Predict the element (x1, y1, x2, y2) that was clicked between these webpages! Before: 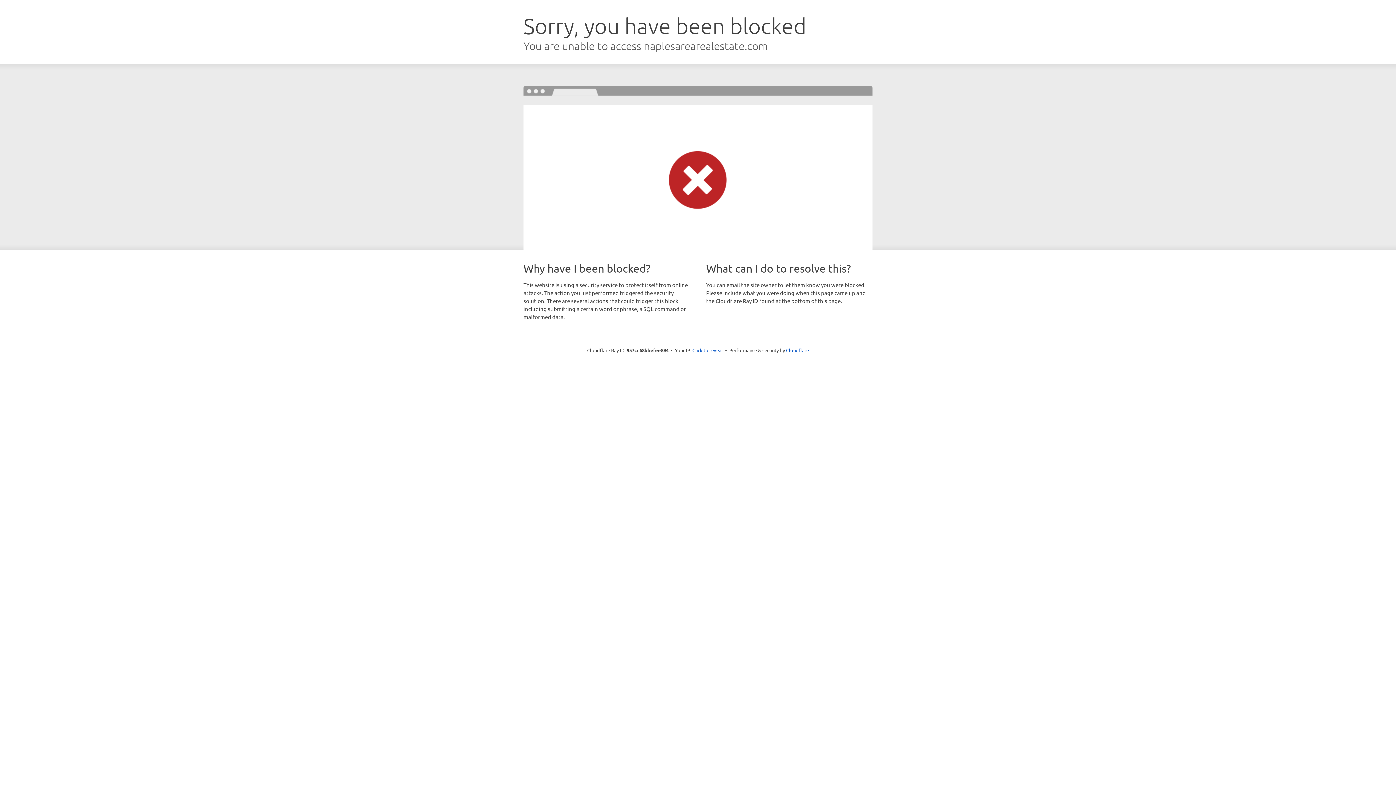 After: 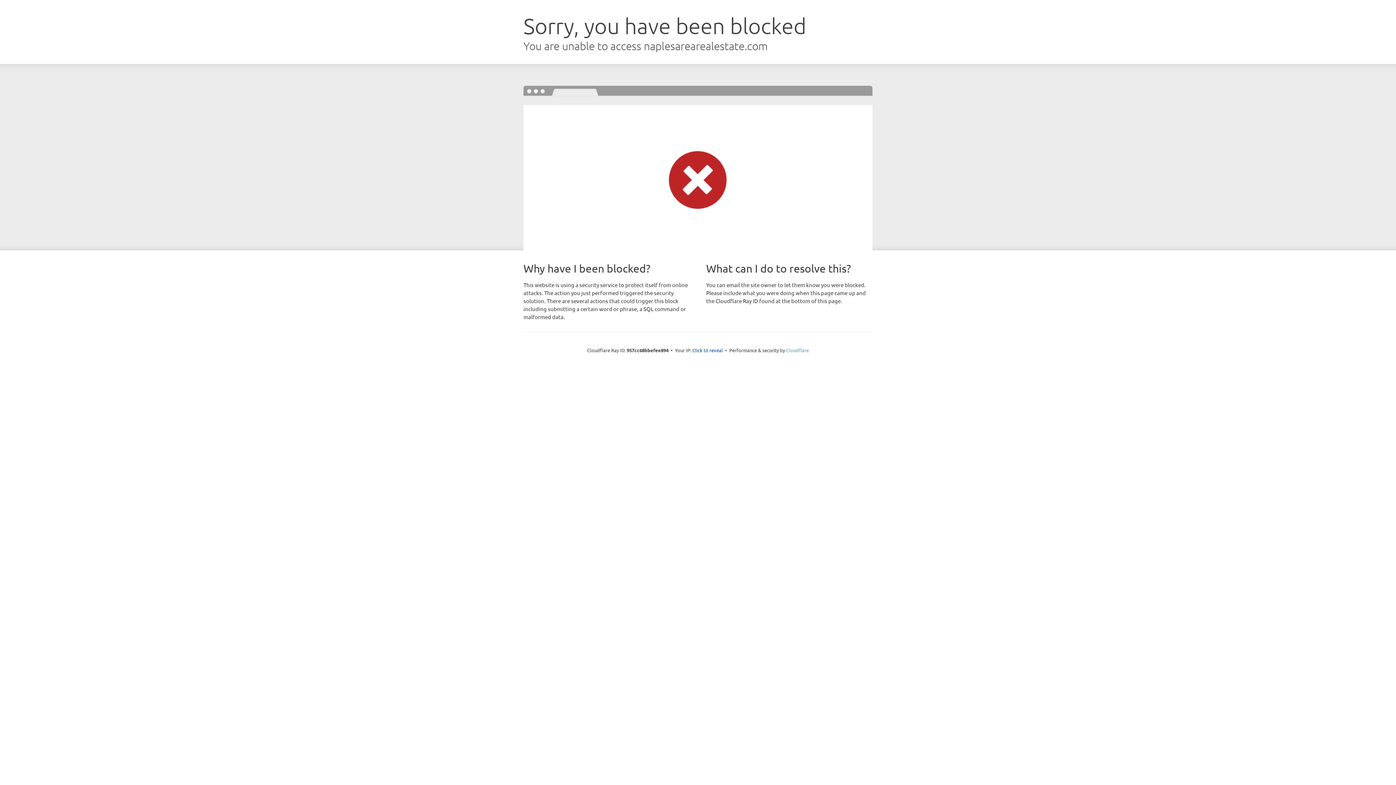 Action: bbox: (786, 347, 809, 353) label: Cloudflare